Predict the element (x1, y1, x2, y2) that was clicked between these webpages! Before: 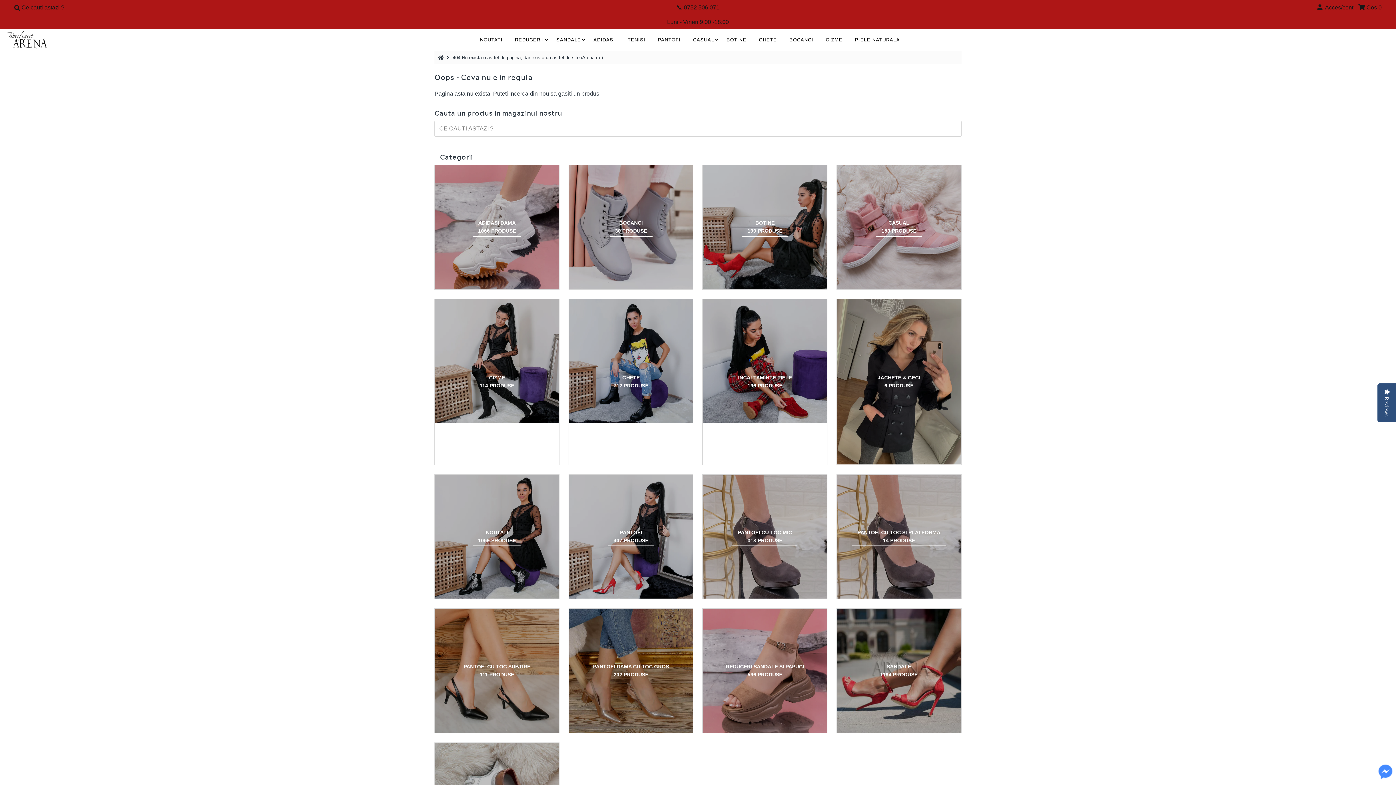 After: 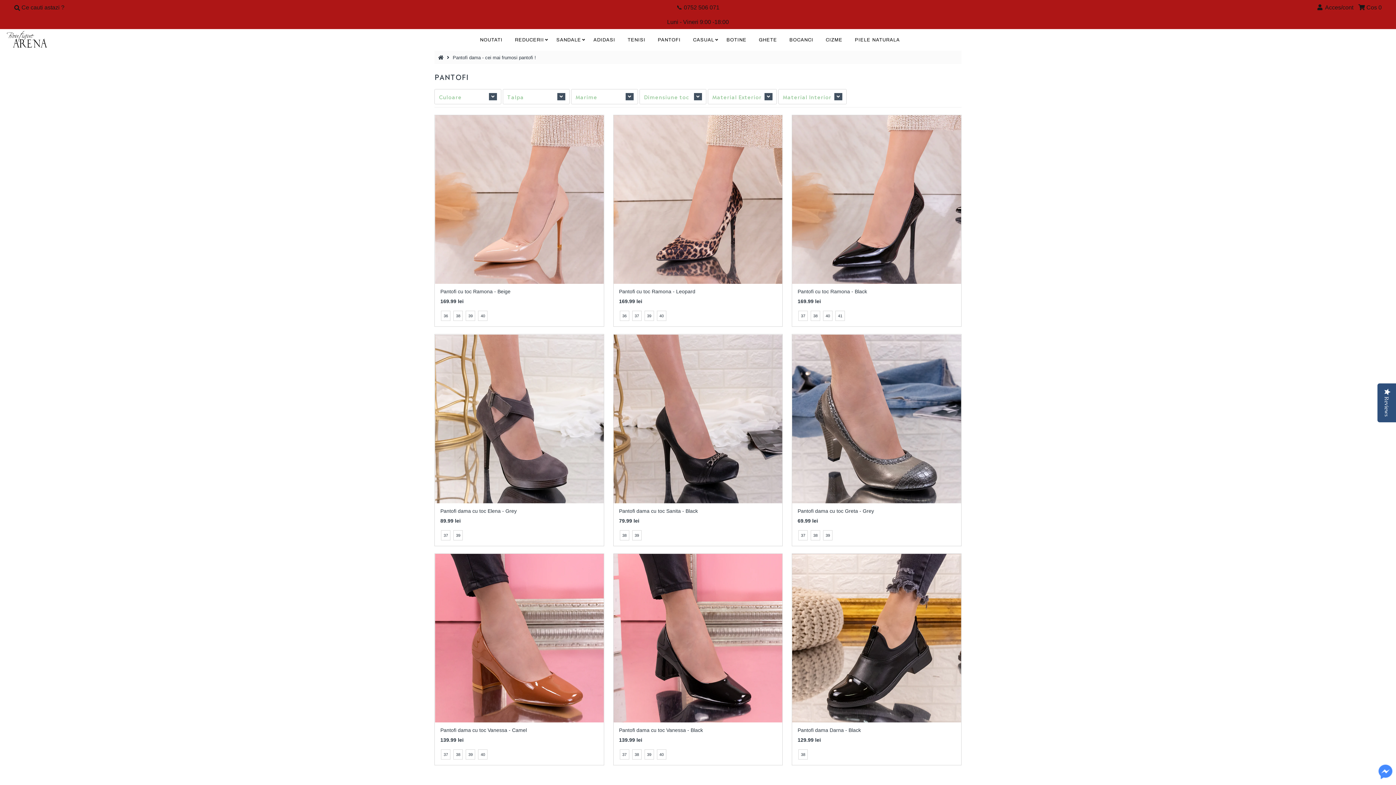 Action: bbox: (613, 528, 648, 544) label: PANTOFI
407 PRODUSE